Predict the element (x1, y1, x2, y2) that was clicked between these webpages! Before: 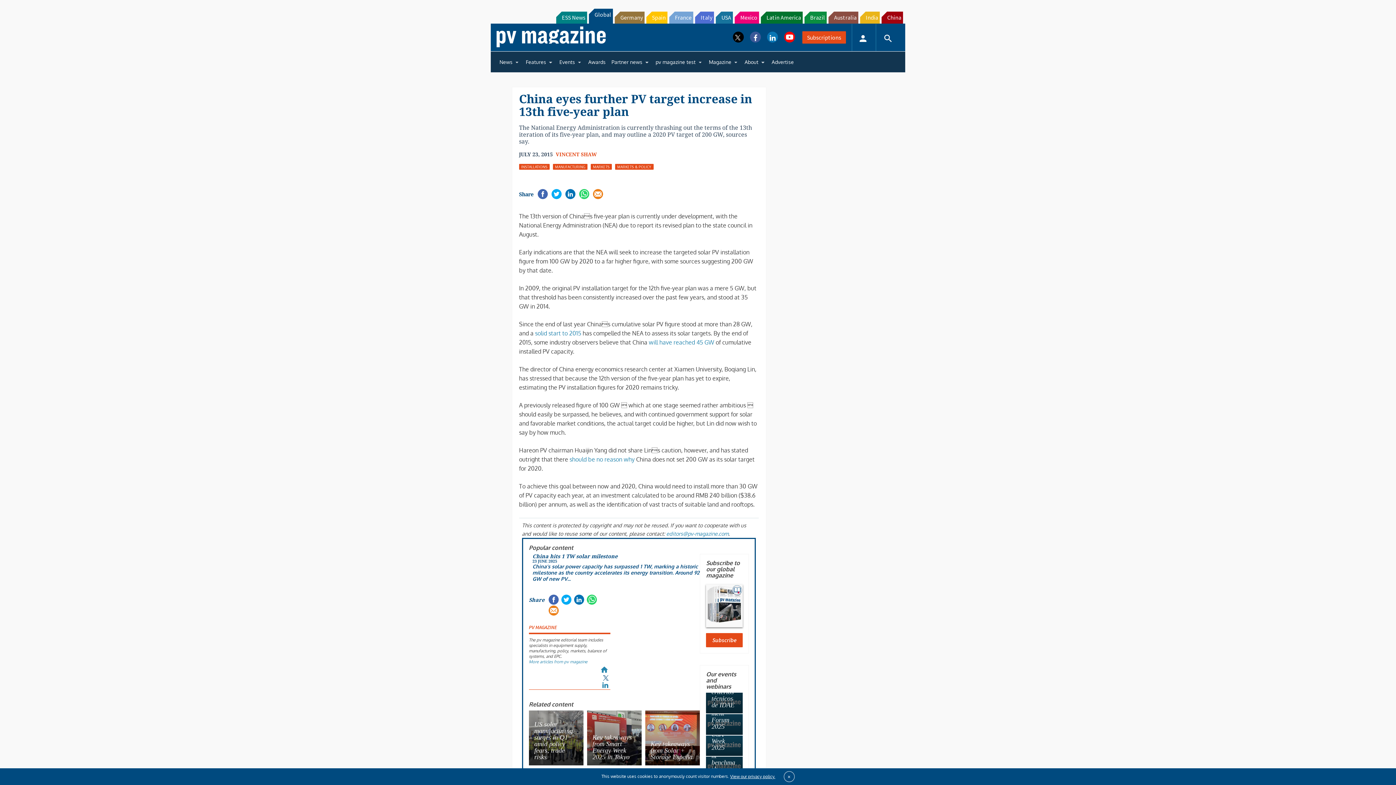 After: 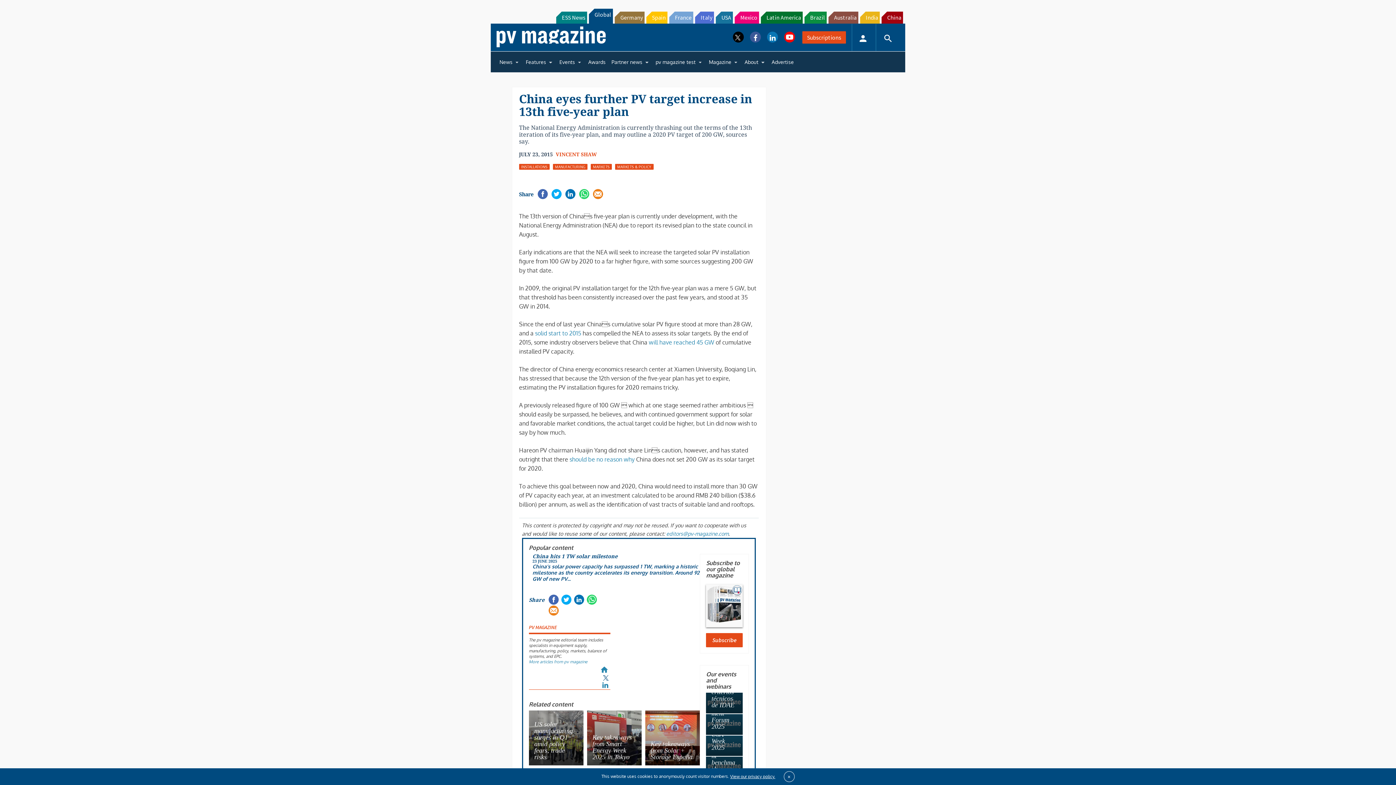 Action: bbox: (615, 11, 644, 23) label: Germany